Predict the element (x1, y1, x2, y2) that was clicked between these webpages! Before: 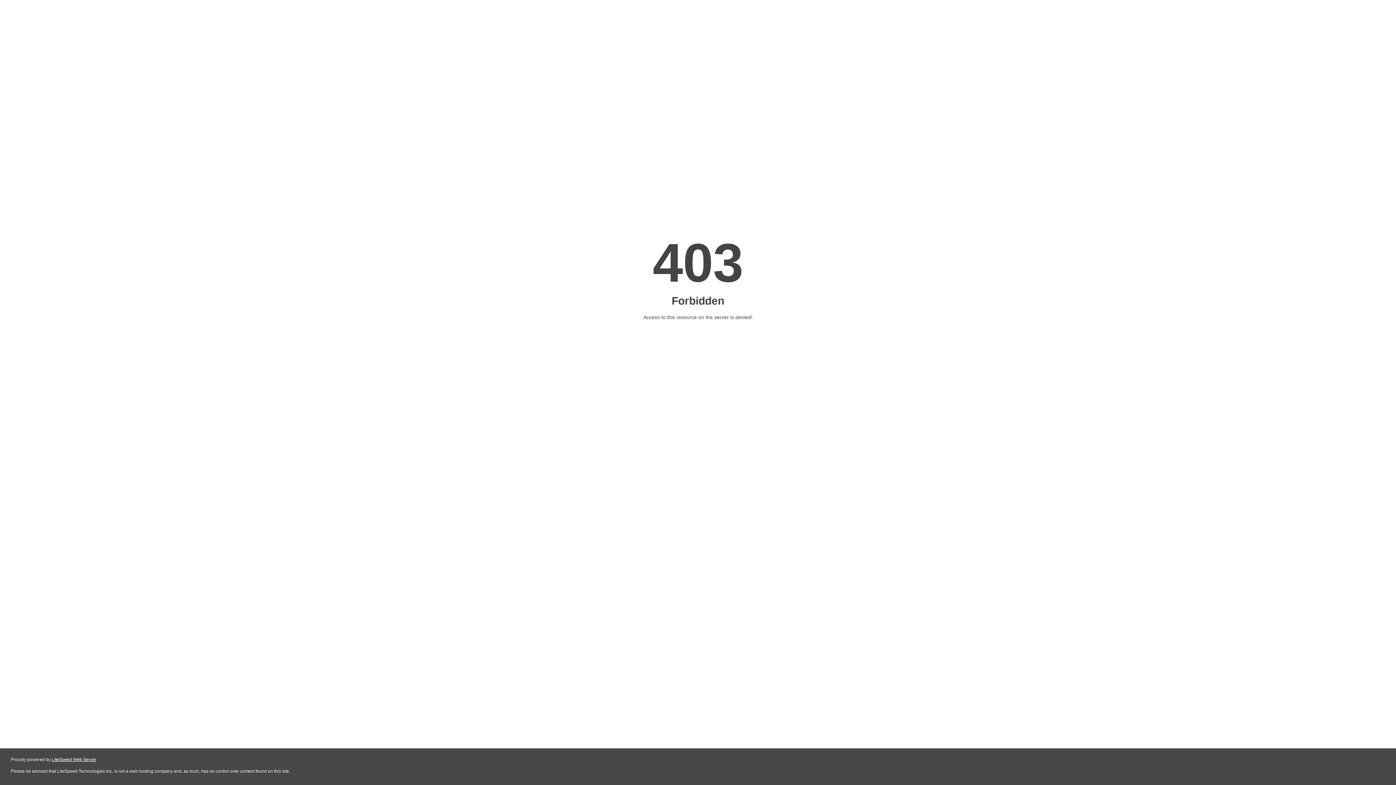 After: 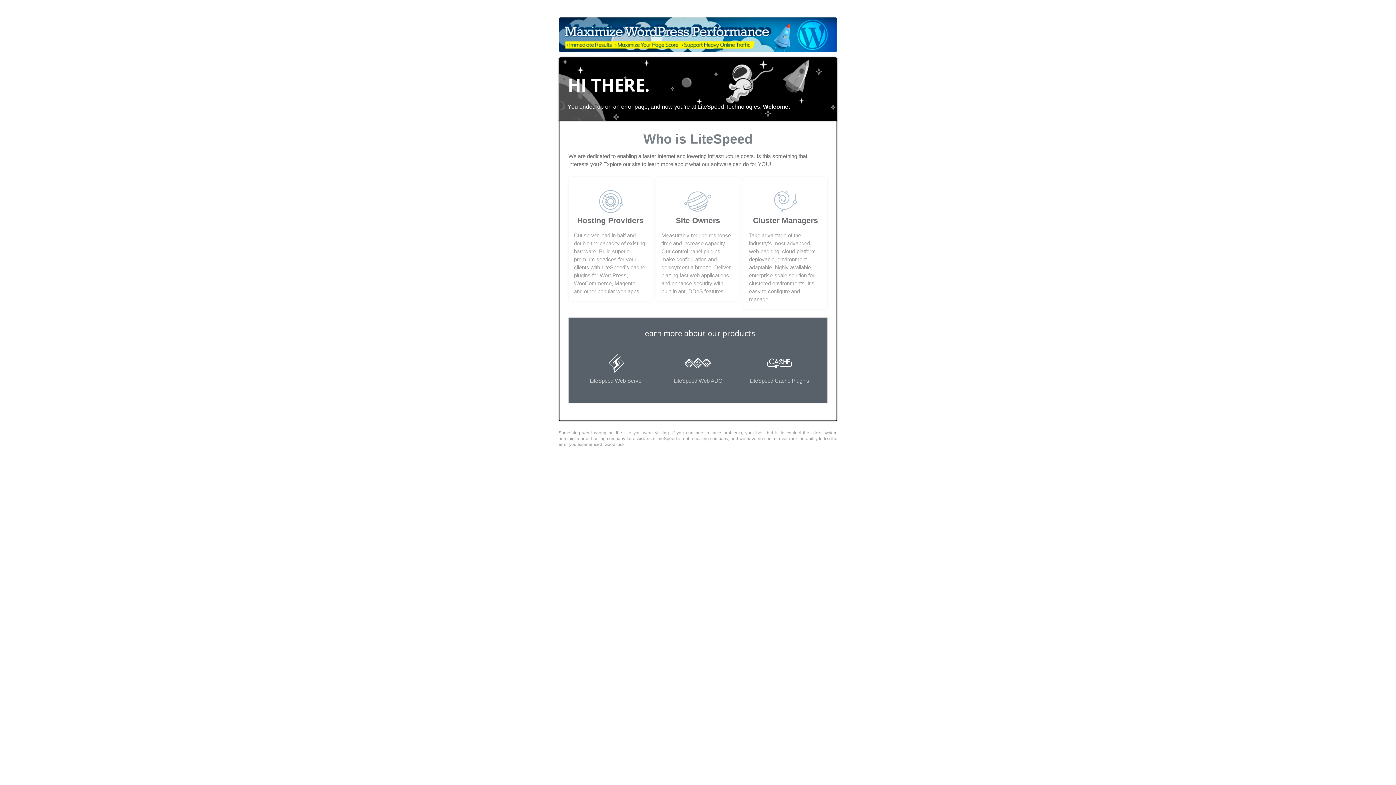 Action: label: LiteSpeed Web Server bbox: (51, 757, 96, 762)